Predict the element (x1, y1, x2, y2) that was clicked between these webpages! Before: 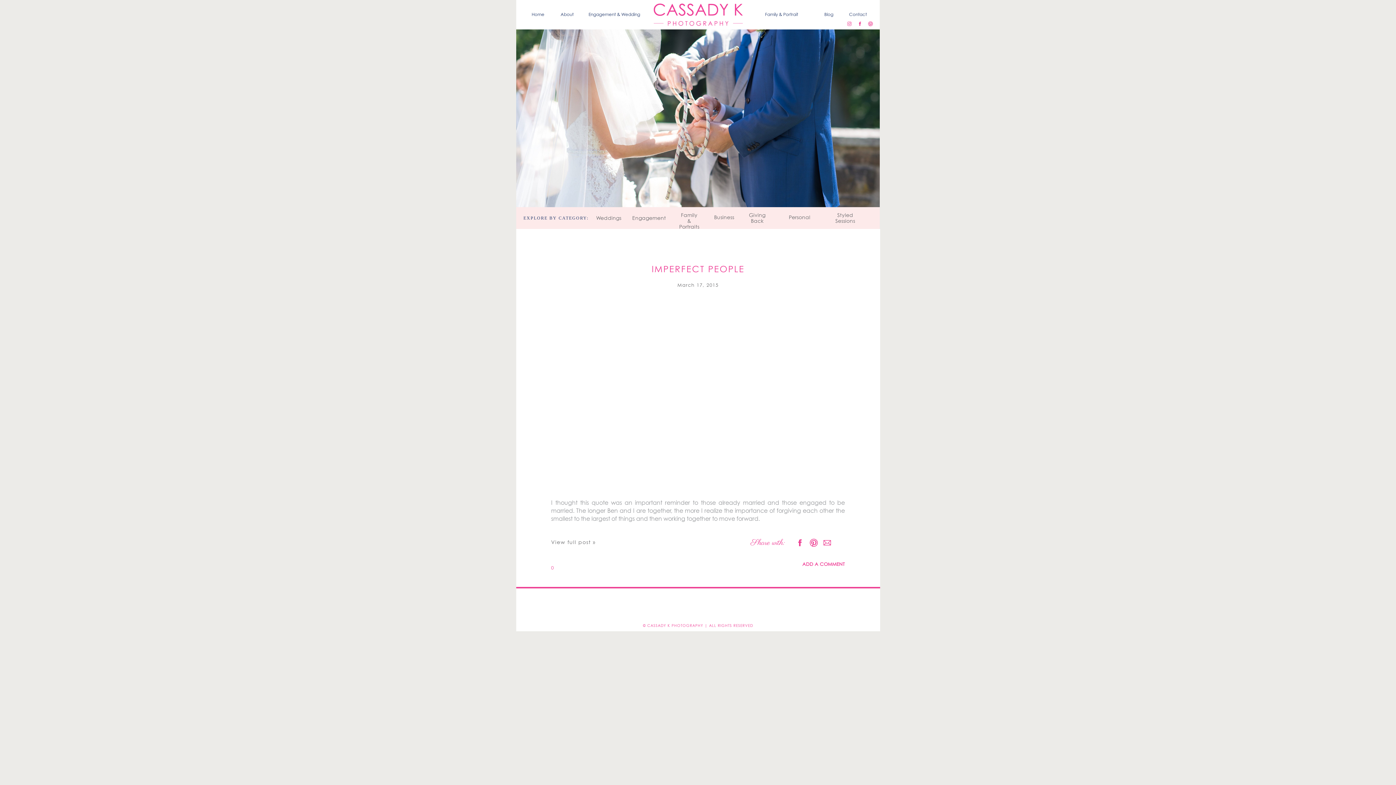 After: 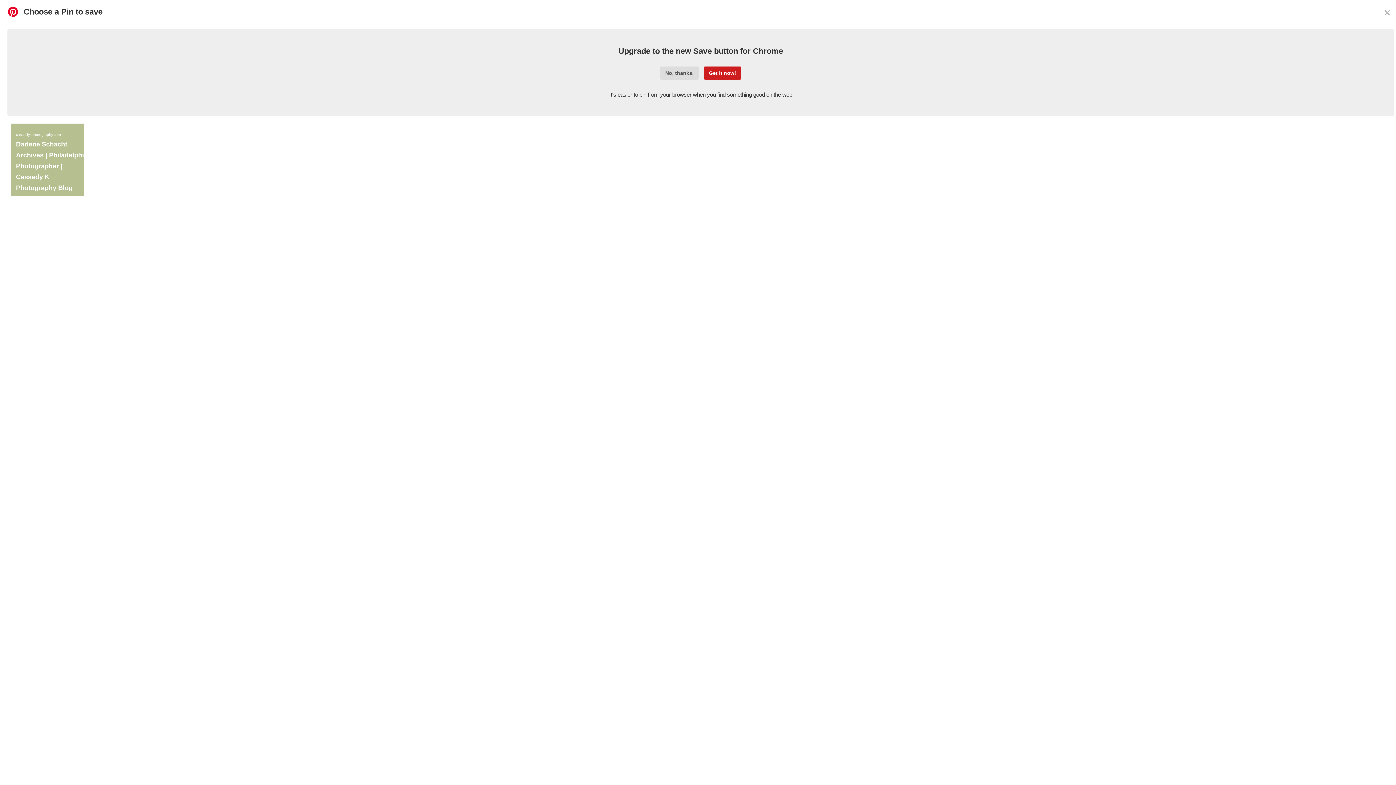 Action: bbox: (809, 538, 818, 547)